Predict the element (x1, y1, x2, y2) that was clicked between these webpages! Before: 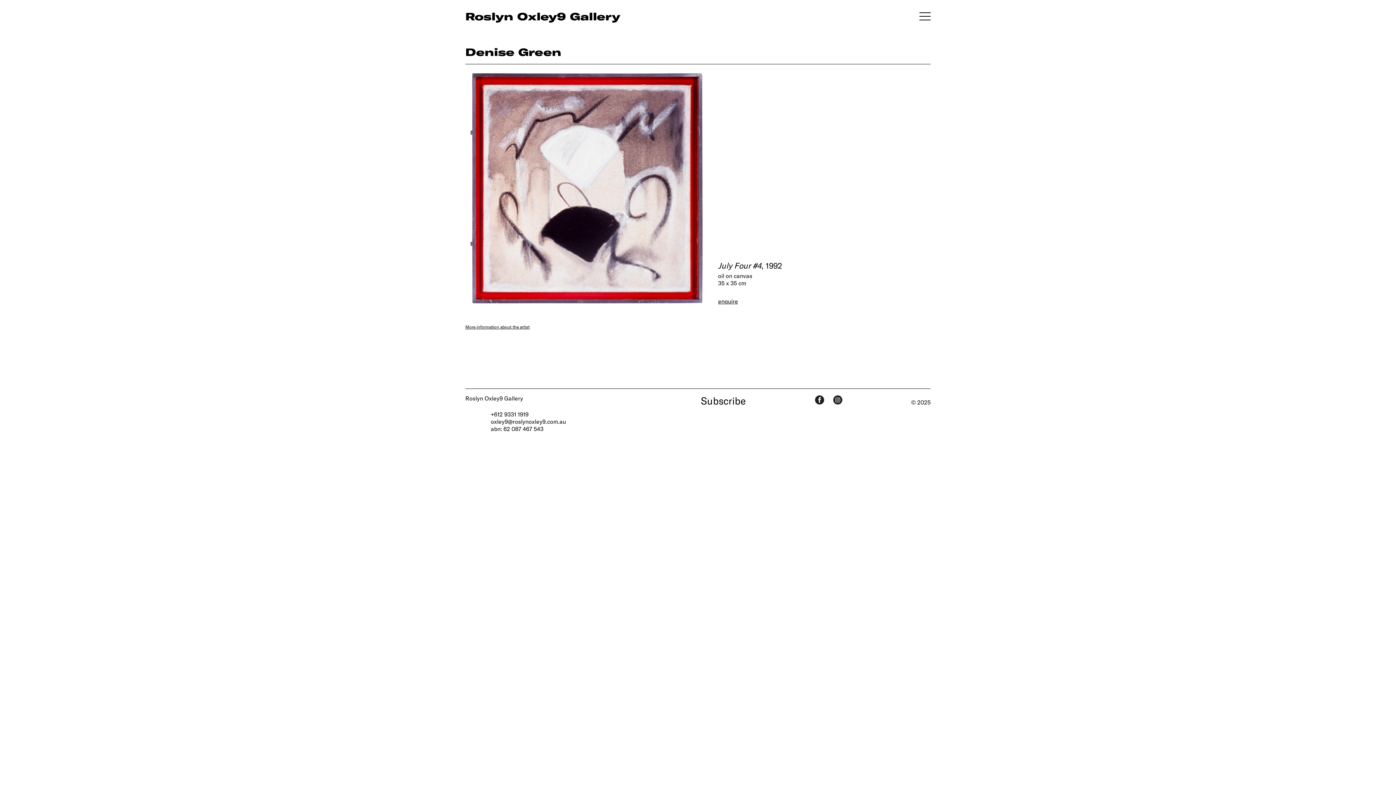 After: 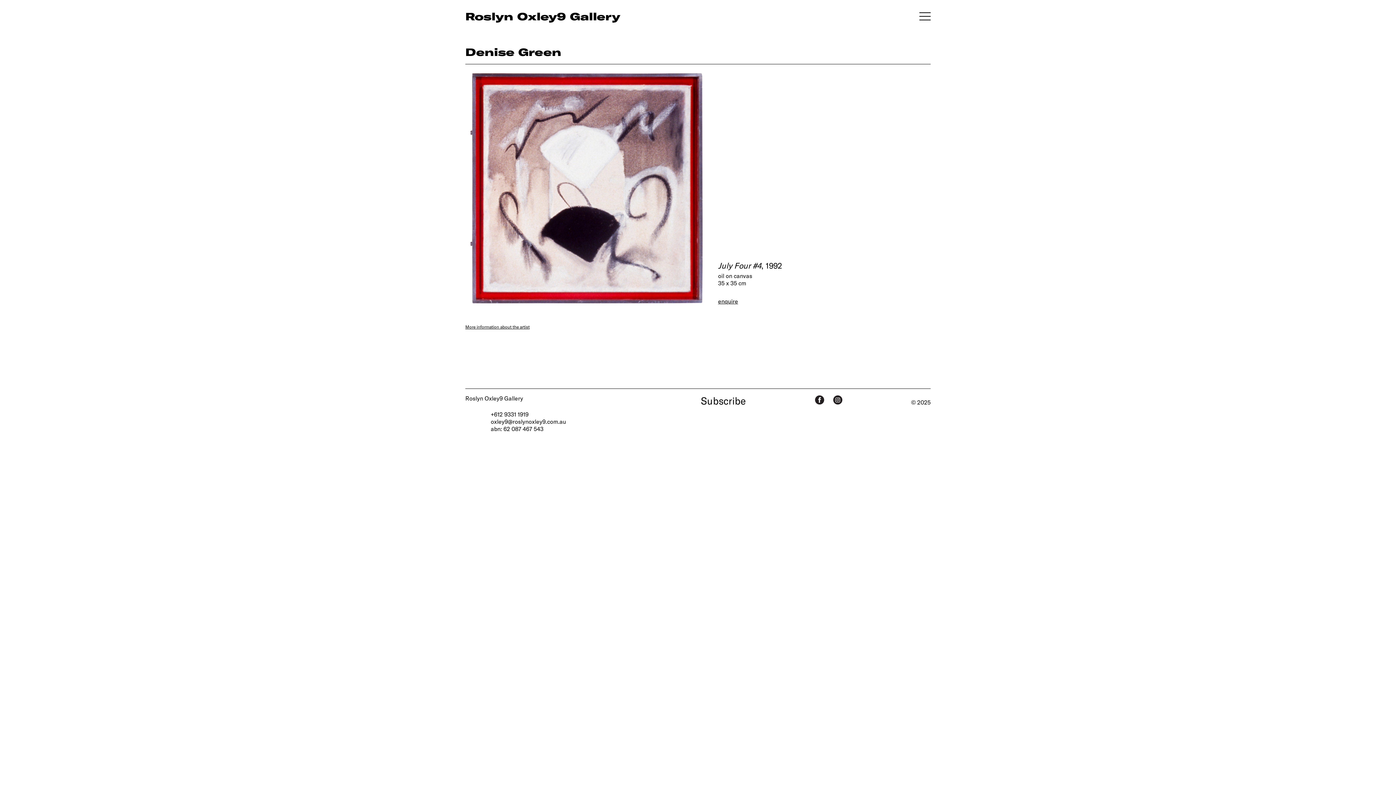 Action: label: enquire bbox: (718, 297, 738, 304)